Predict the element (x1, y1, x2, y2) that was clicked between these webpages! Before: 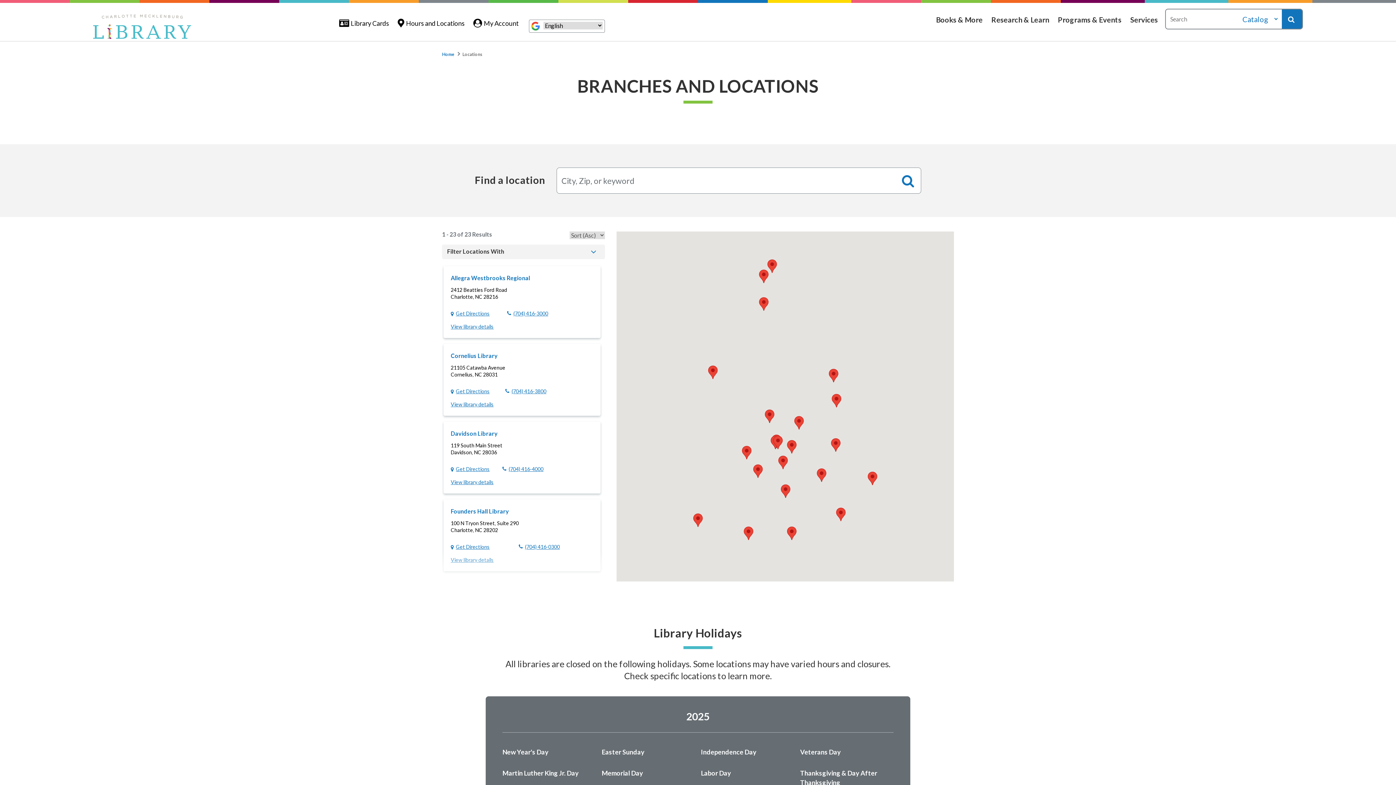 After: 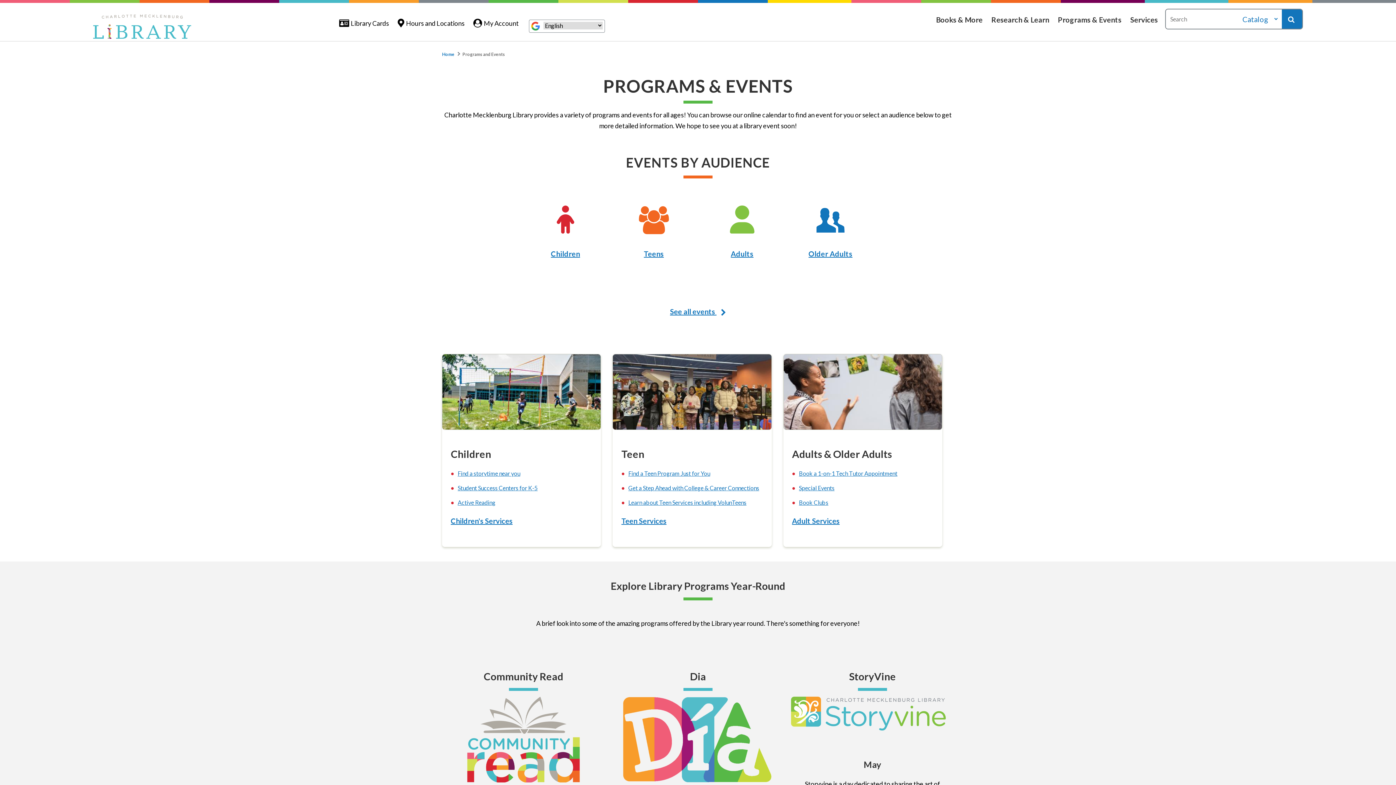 Action: label: Programs & Events bbox: (1058, 0, 1121, 38)